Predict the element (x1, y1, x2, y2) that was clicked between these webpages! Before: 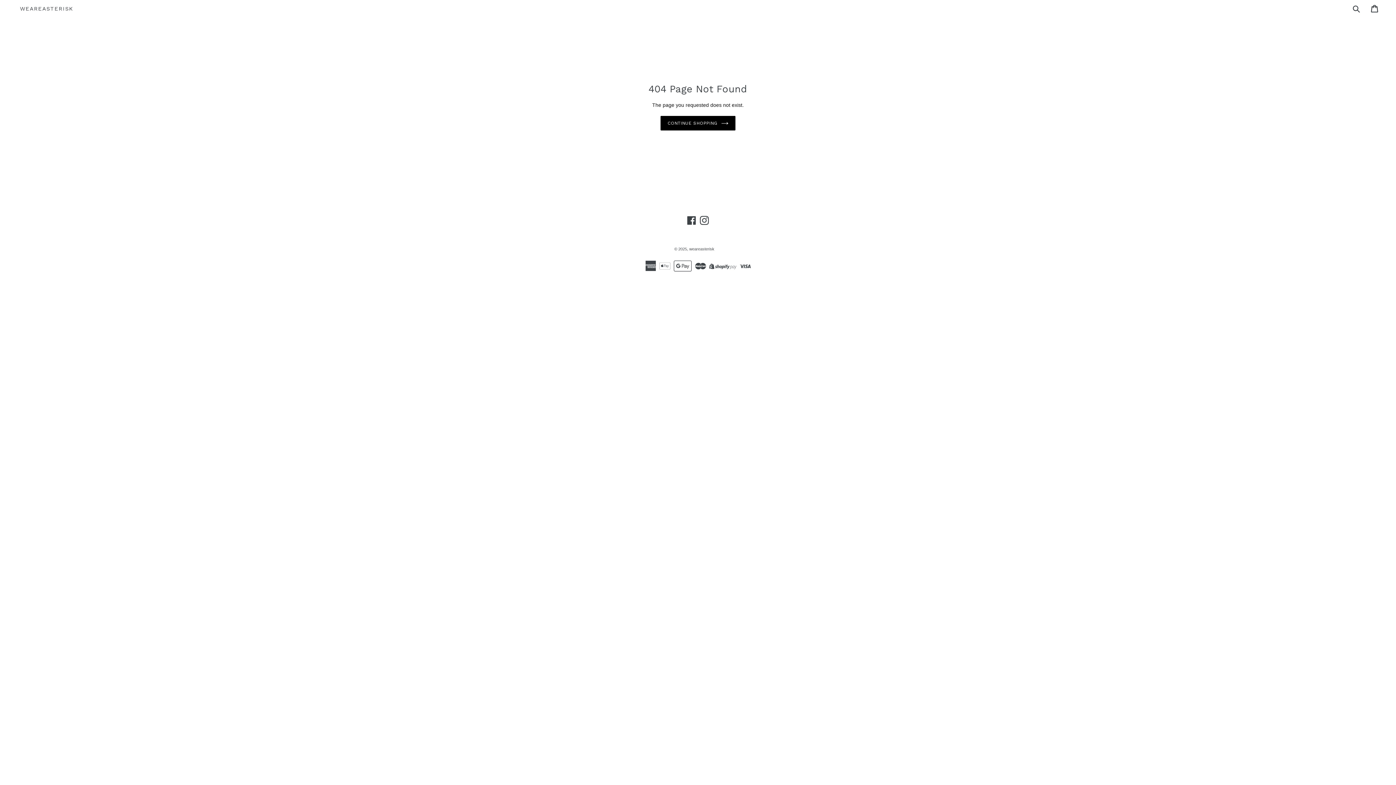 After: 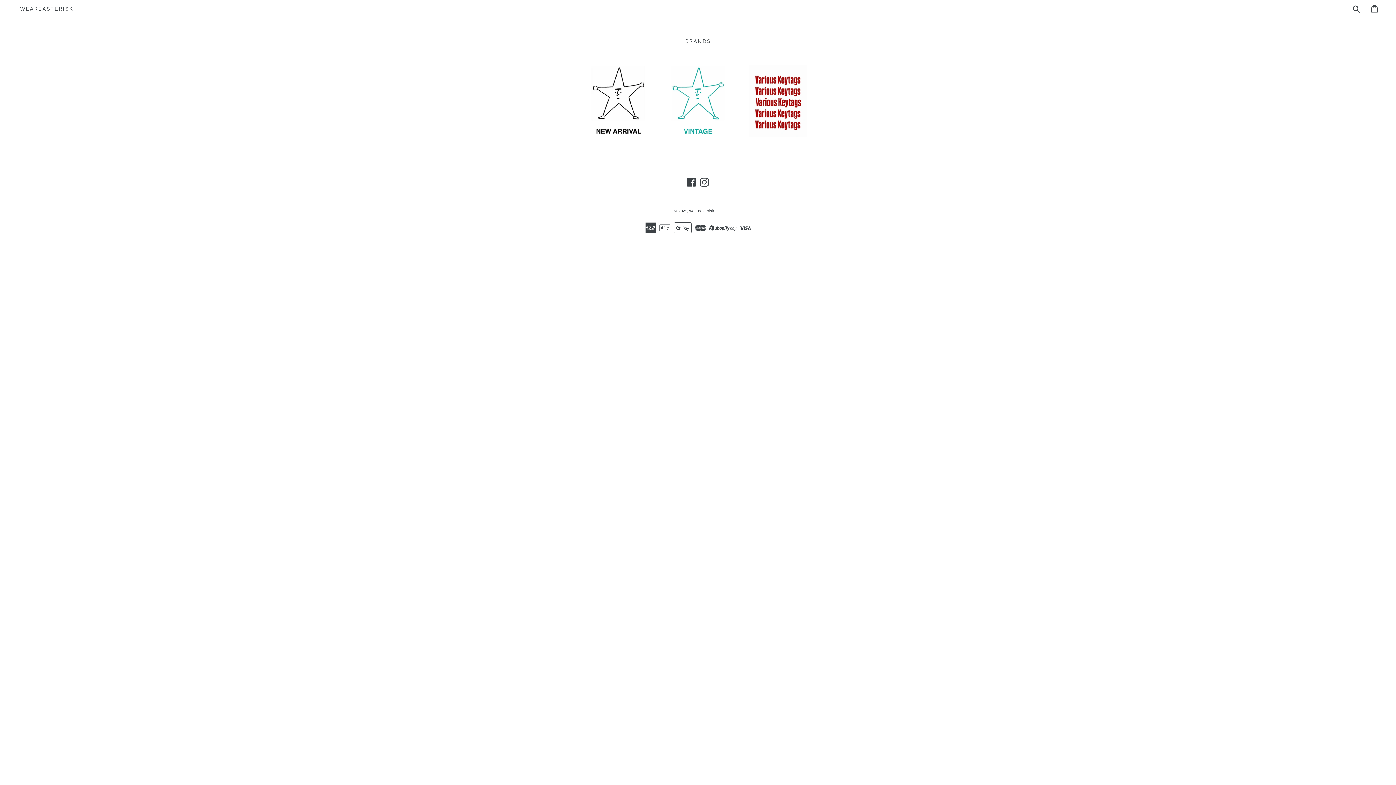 Action: bbox: (660, 115, 735, 130) label: CONTINUE SHOPPING